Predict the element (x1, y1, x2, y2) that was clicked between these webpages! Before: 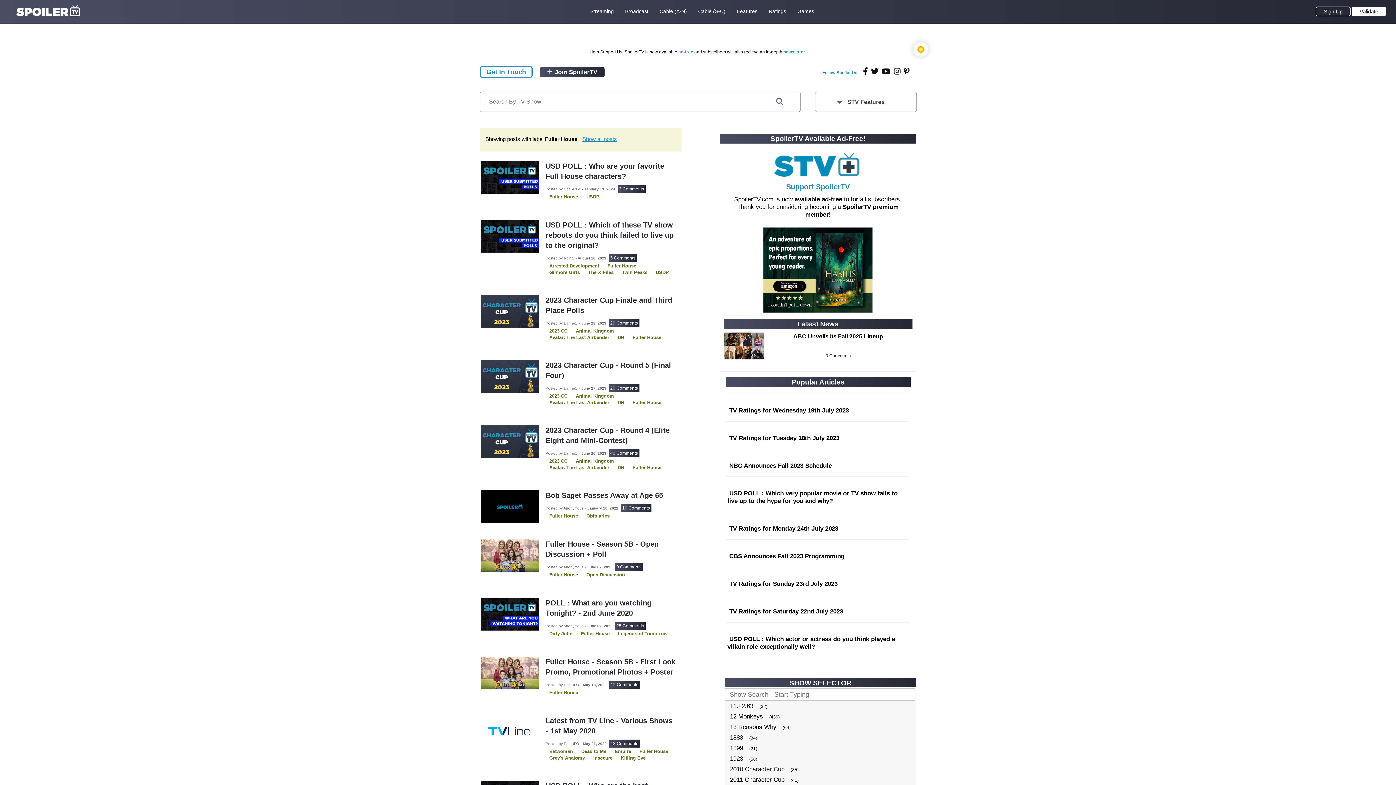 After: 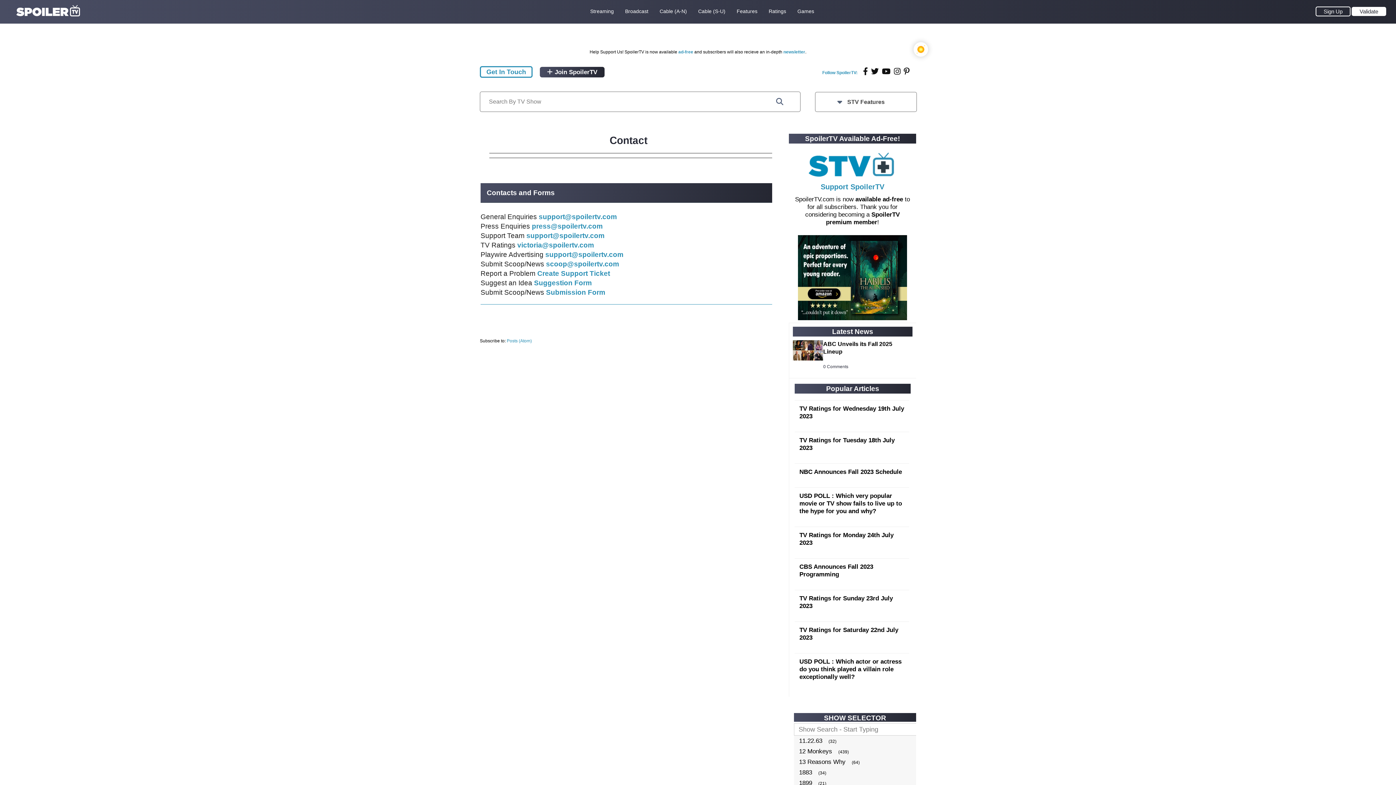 Action: bbox: (480, 66, 532, 77) label: Get In Touch